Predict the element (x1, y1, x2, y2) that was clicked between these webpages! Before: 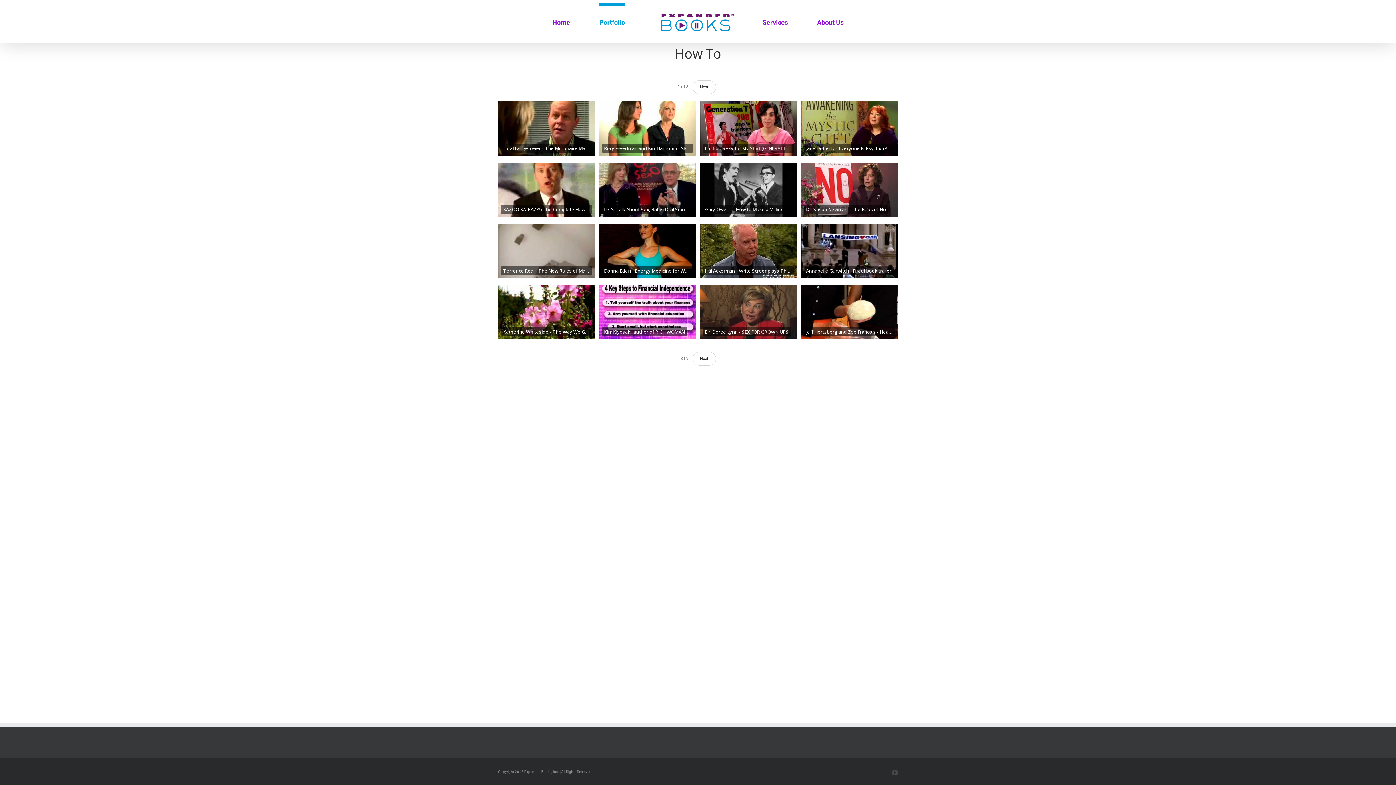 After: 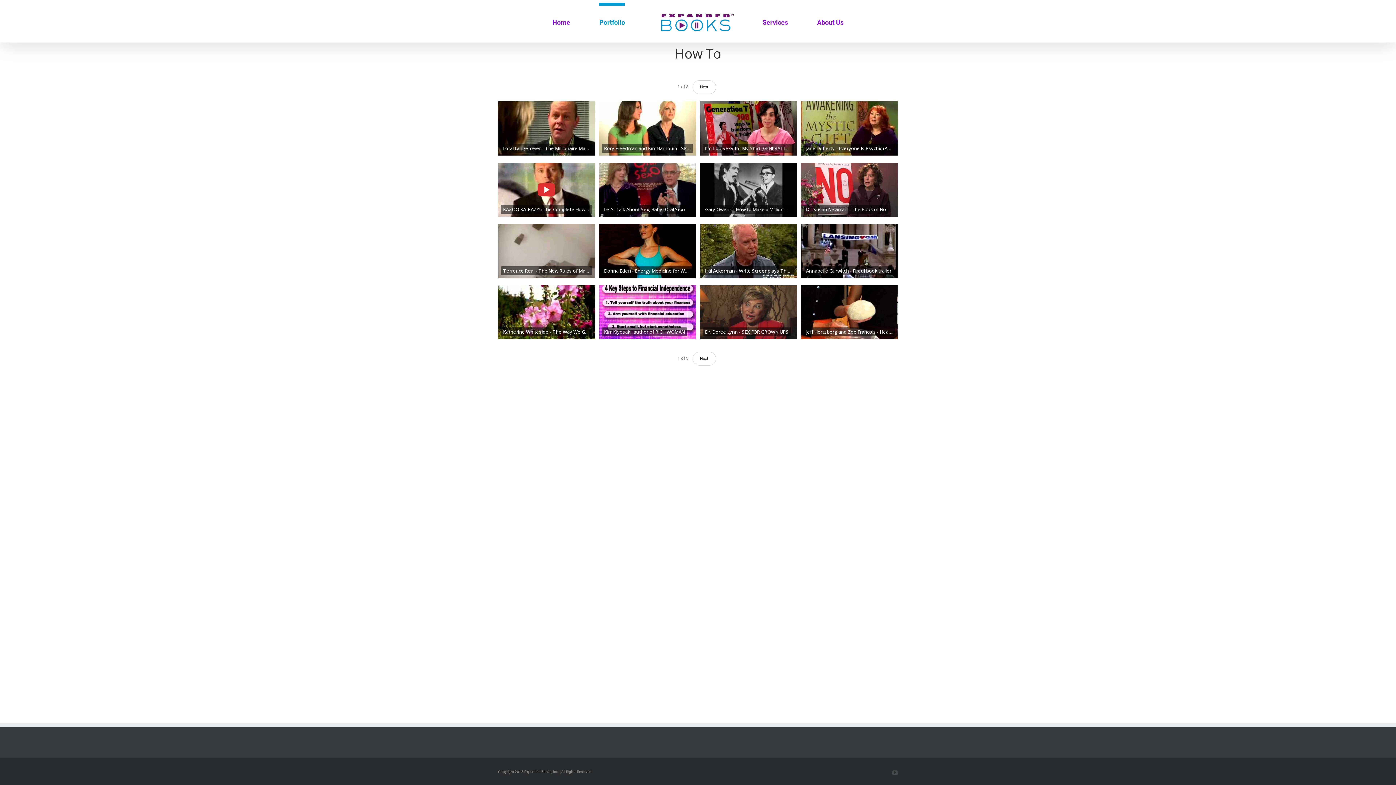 Action: bbox: (498, 162, 595, 216) label: KAZOO KA-RAZY! (The Complete How To Kazoo)